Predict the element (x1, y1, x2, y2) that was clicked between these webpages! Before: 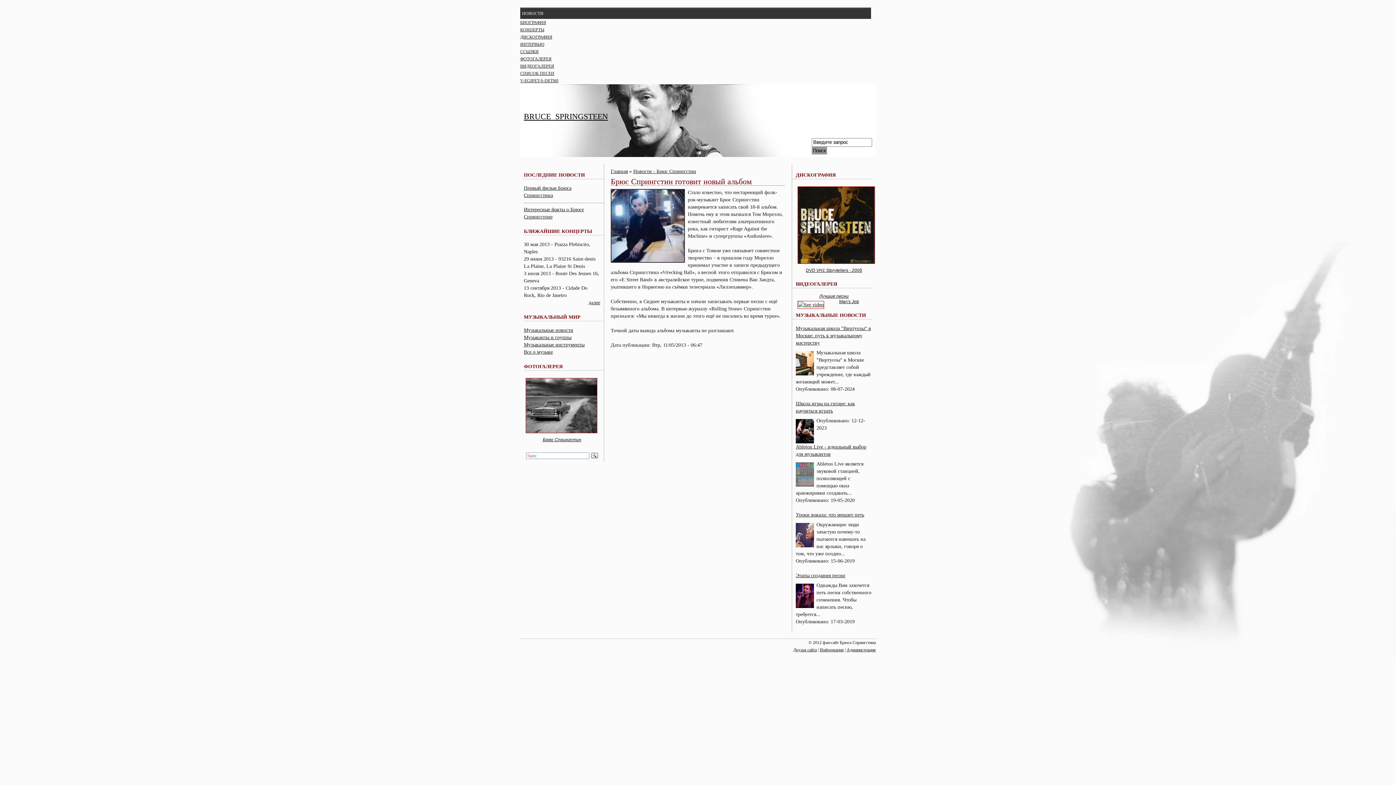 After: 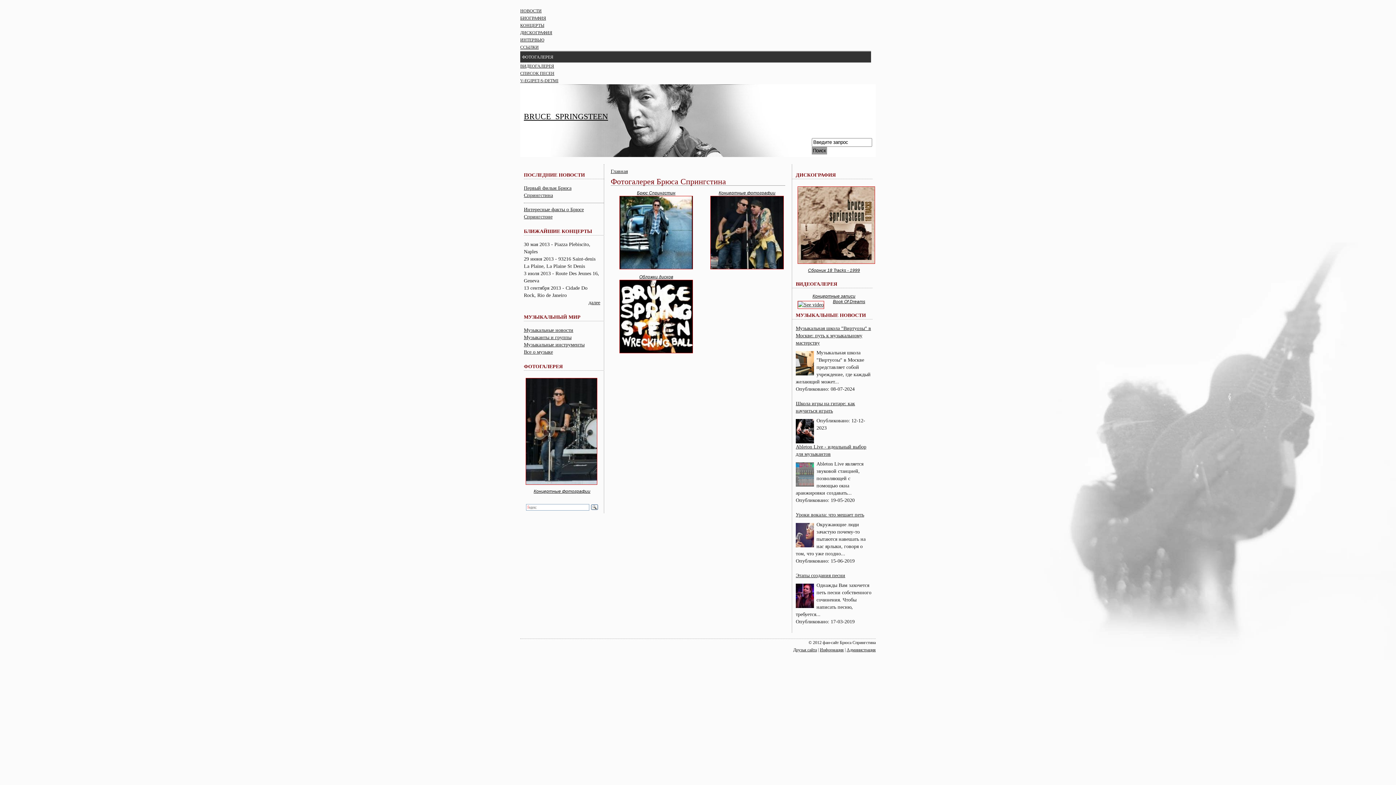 Action: bbox: (520, 56, 551, 61) label: ФОТОГАЛЕРЕЯ